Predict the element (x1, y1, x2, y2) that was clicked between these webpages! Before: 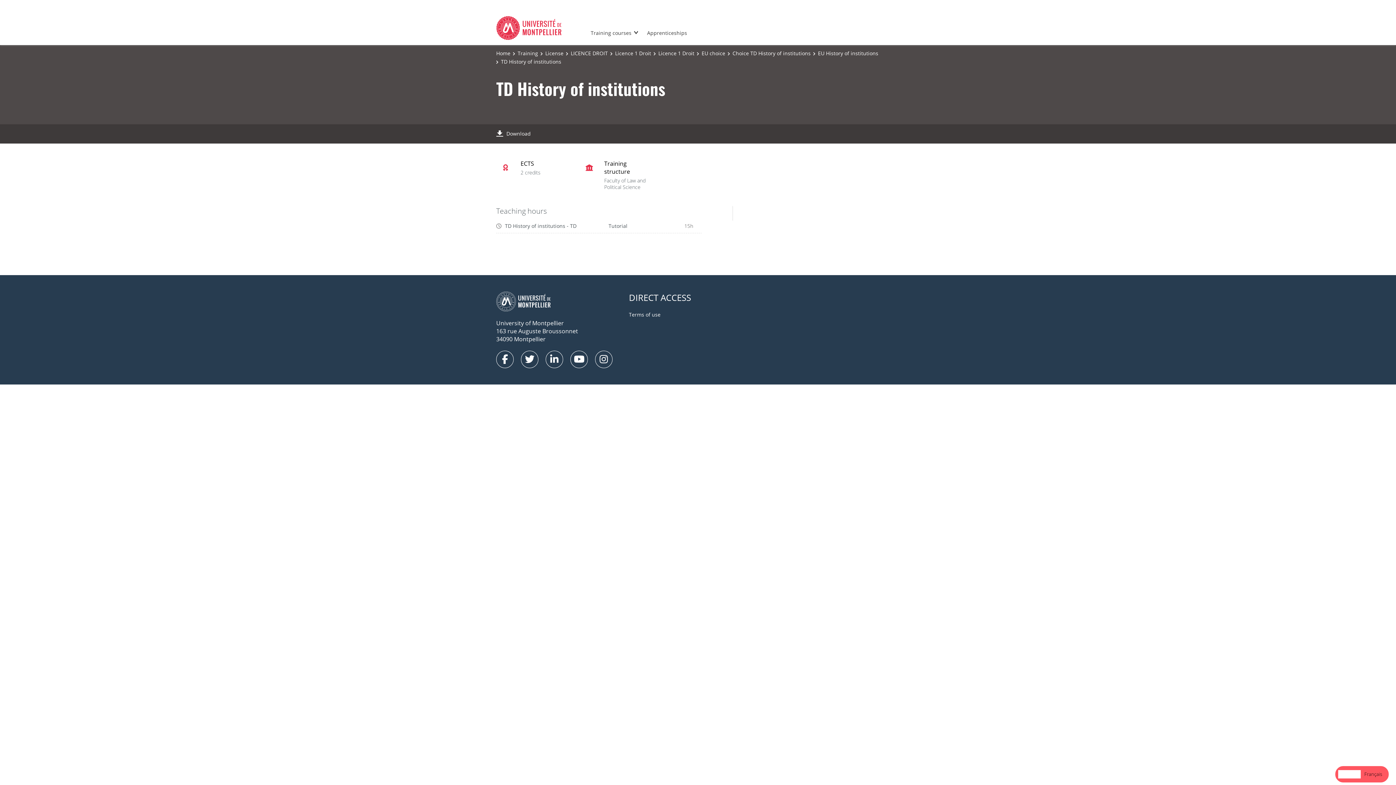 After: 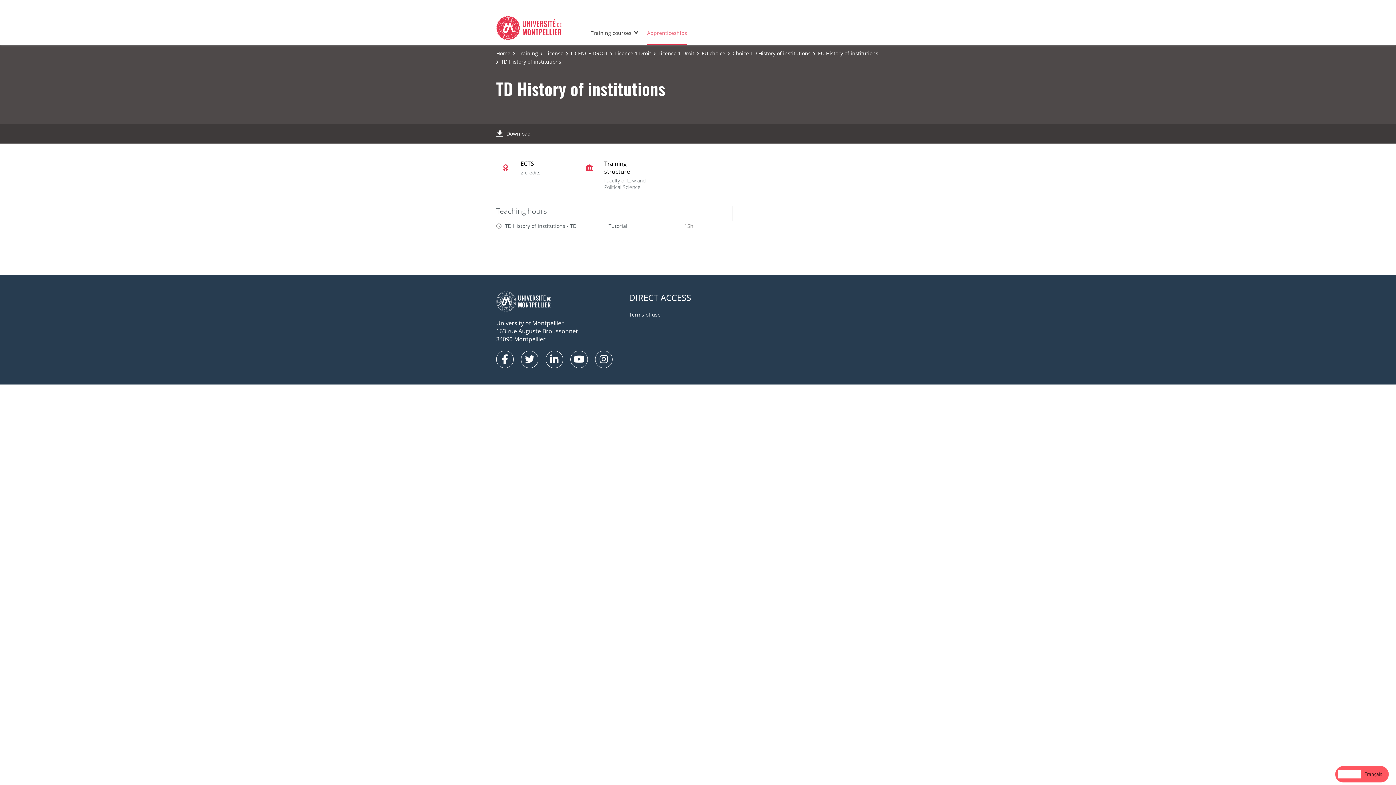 Action: label: Apprenticeships bbox: (647, 29, 687, 44)